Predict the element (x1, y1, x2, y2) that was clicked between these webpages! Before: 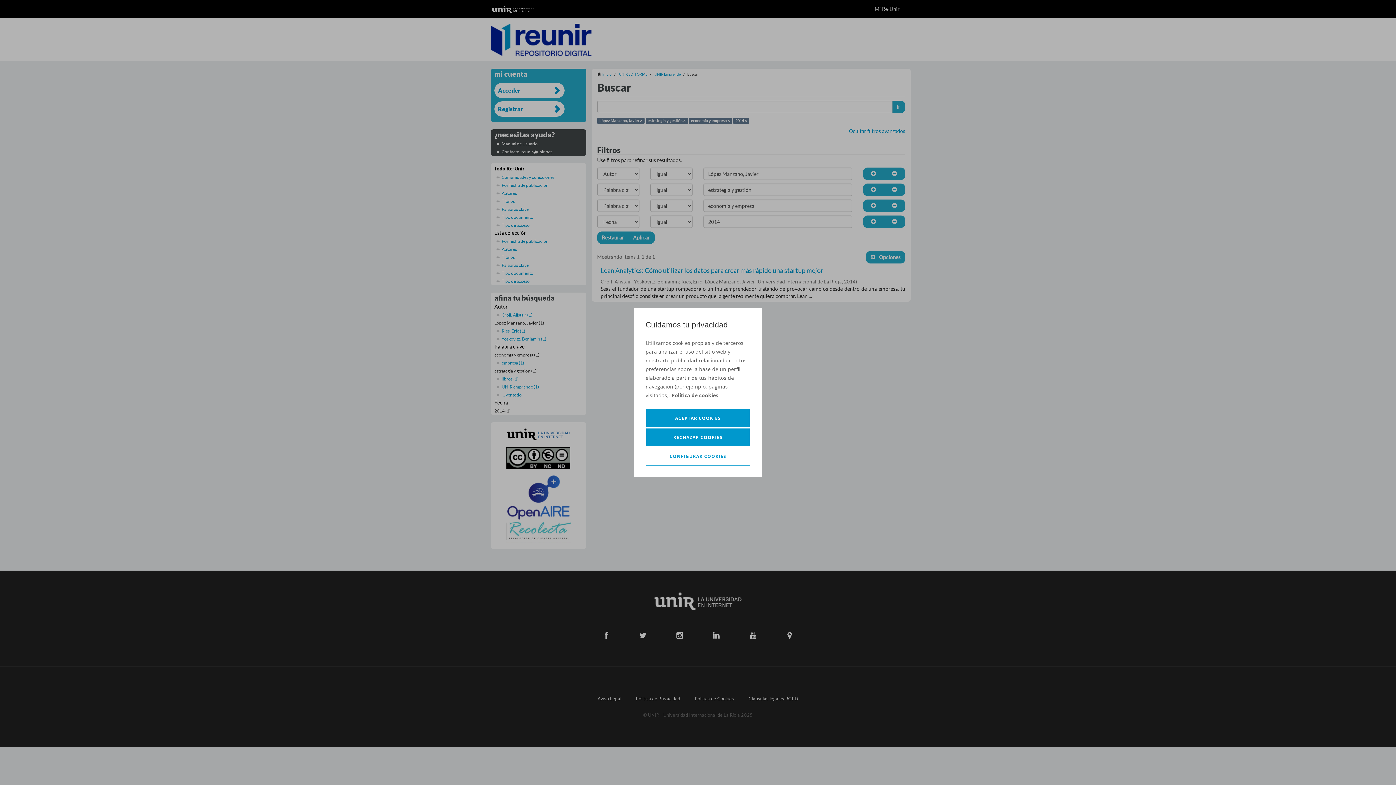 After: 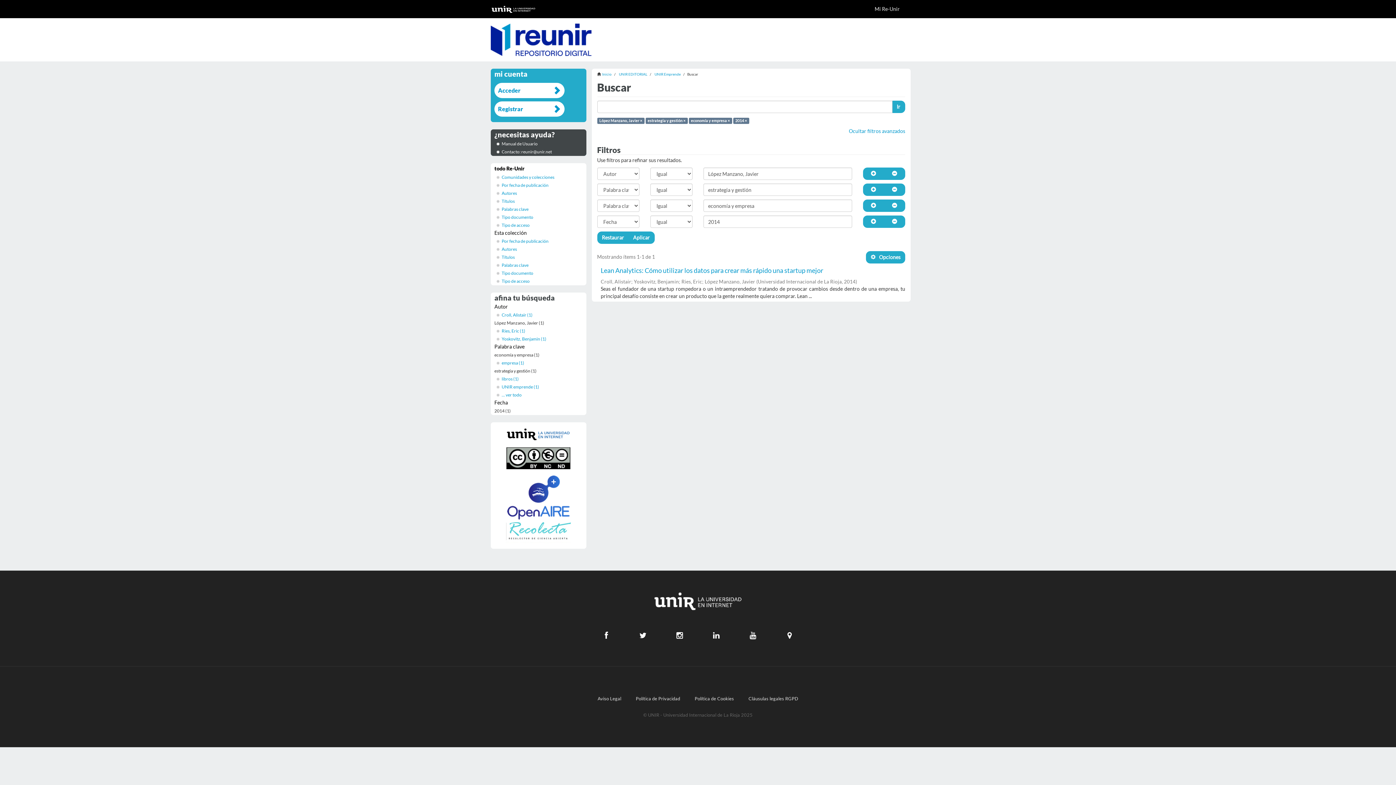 Action: bbox: (645, 408, 750, 427) label: ACEPTAR COOKIES